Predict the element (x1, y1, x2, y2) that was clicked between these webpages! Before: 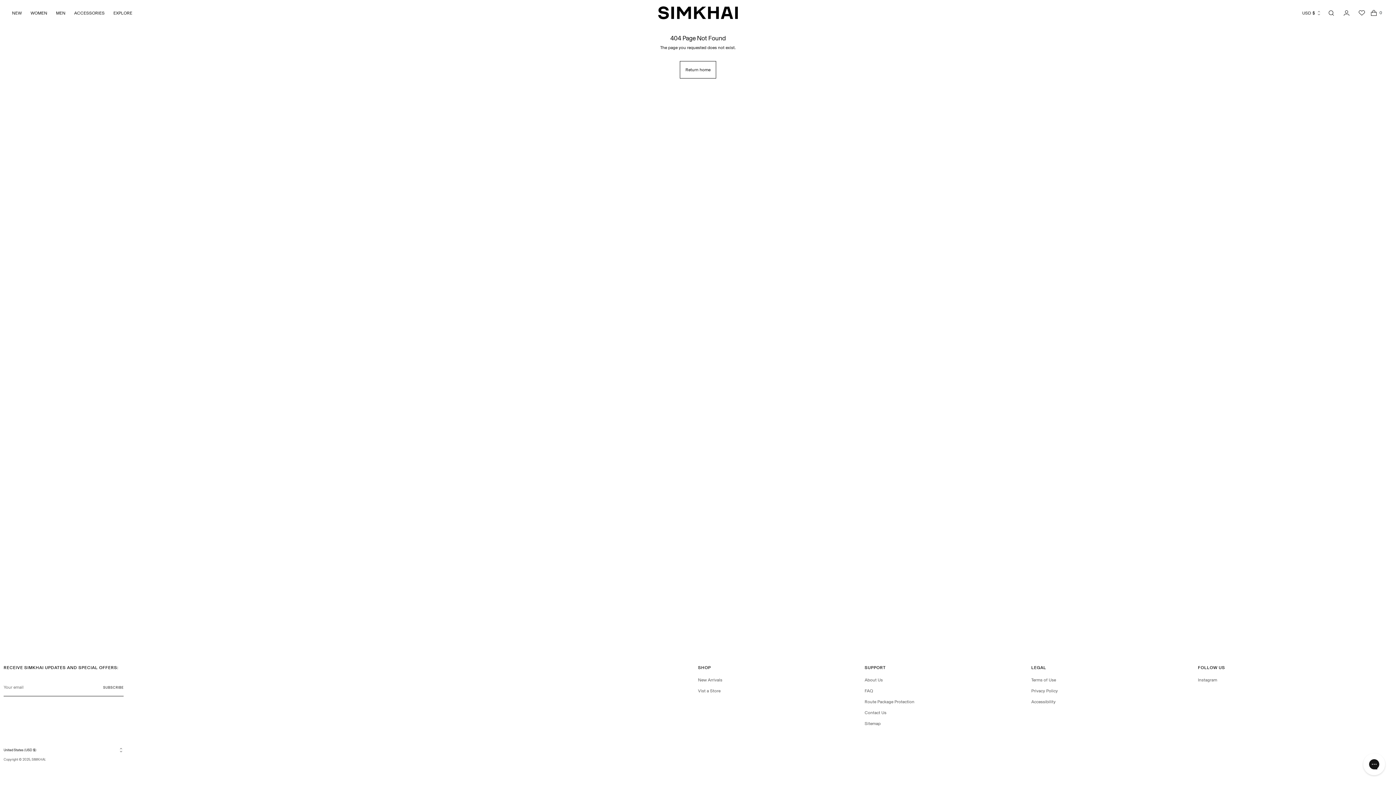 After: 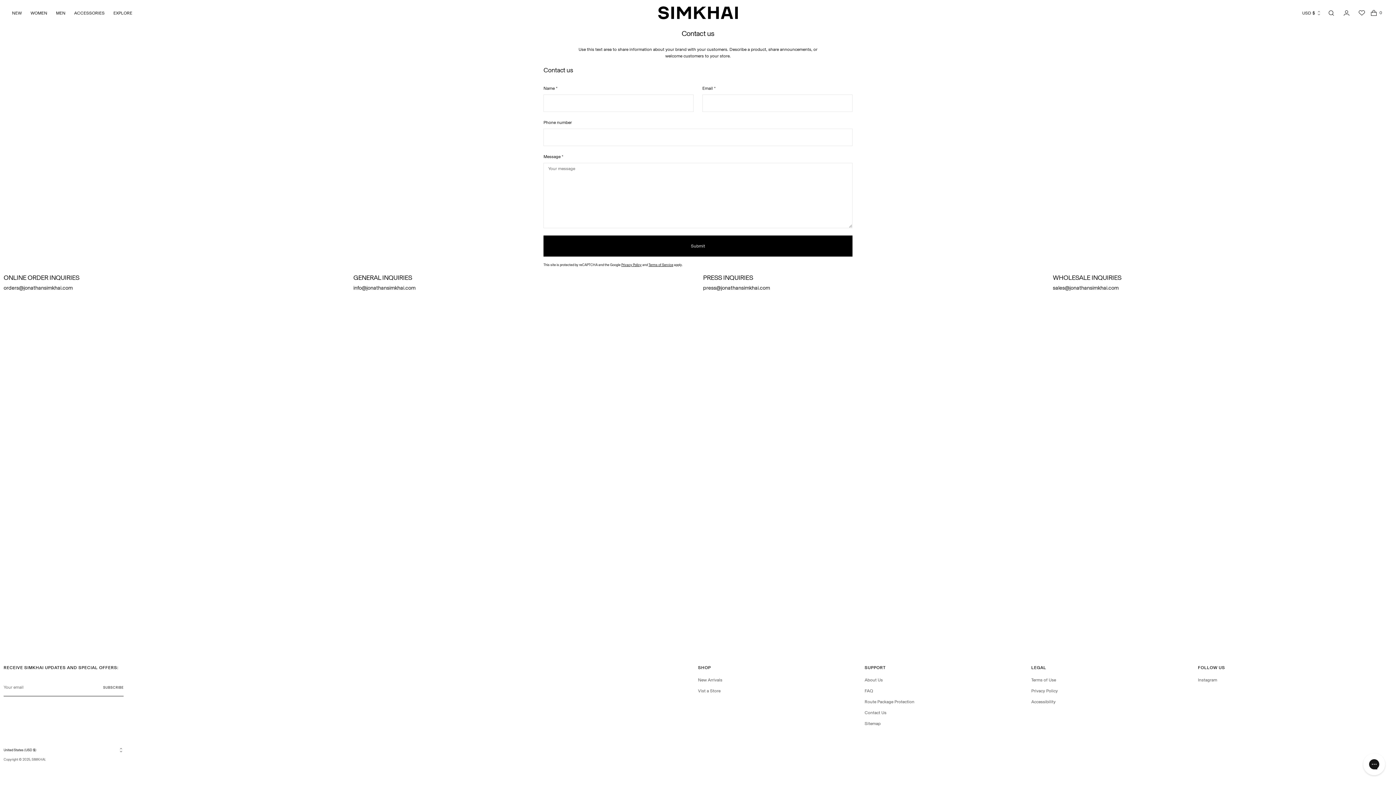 Action: label: Contact Us bbox: (864, 710, 886, 715)